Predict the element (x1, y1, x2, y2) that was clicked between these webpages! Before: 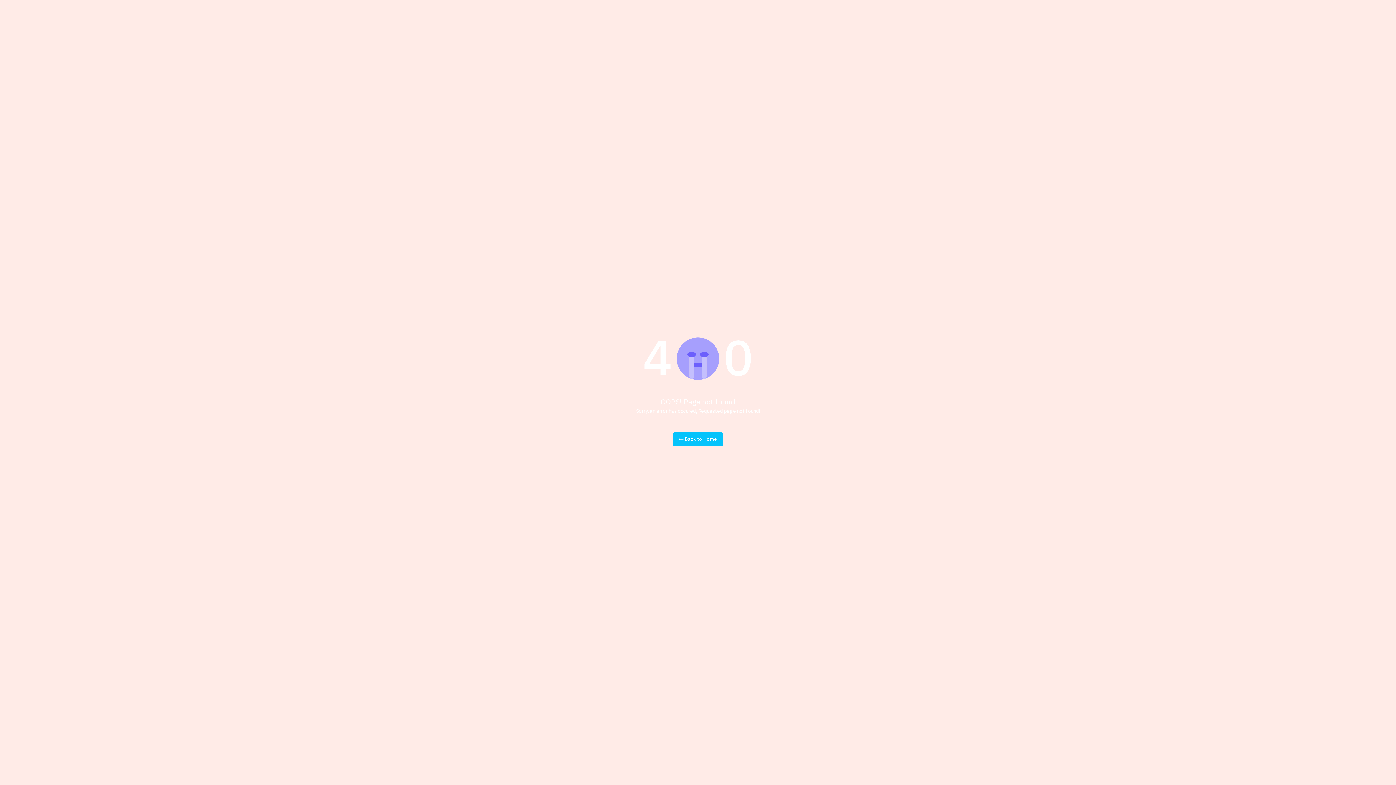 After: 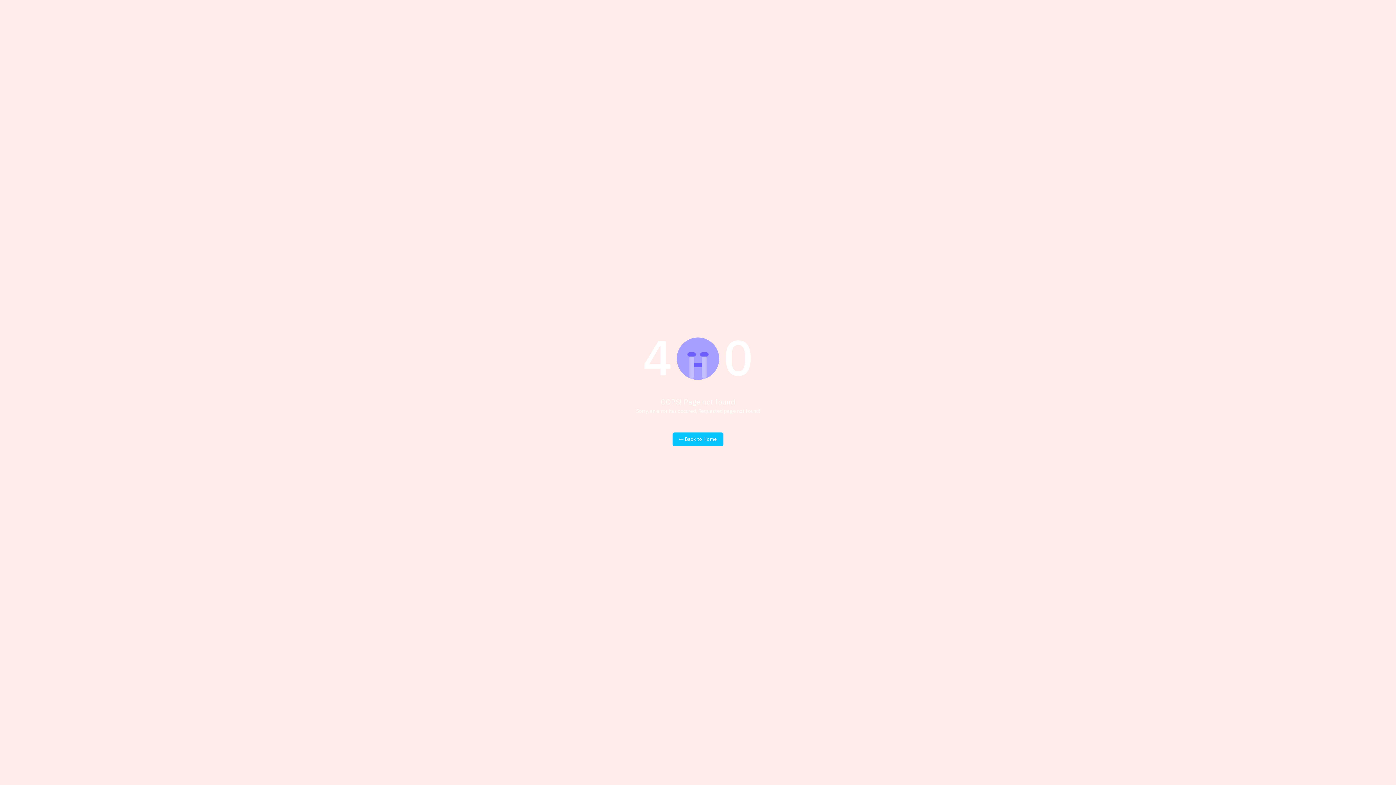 Action: label:  Back to Home bbox: (672, 432, 723, 446)